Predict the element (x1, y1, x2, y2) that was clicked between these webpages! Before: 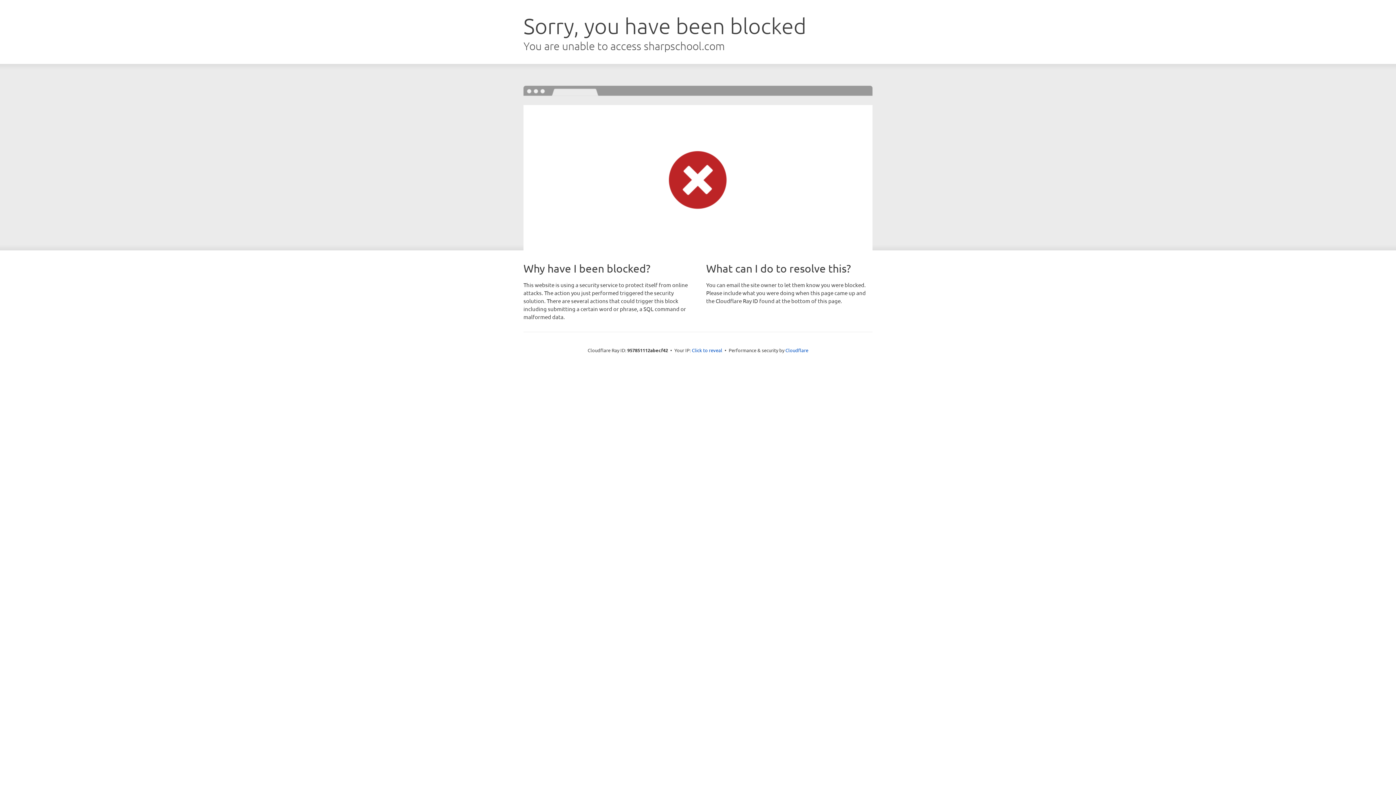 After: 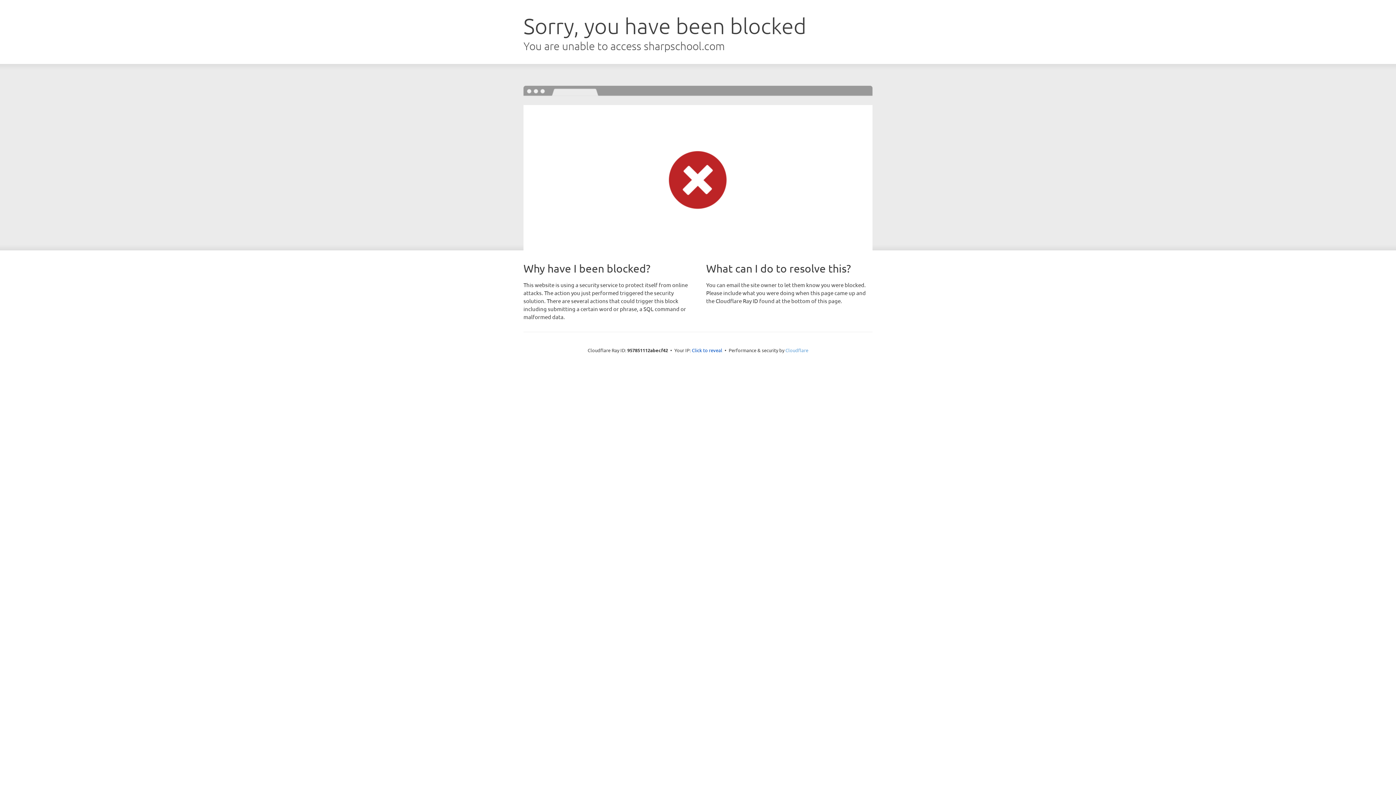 Action: bbox: (785, 347, 808, 353) label: Cloudflare